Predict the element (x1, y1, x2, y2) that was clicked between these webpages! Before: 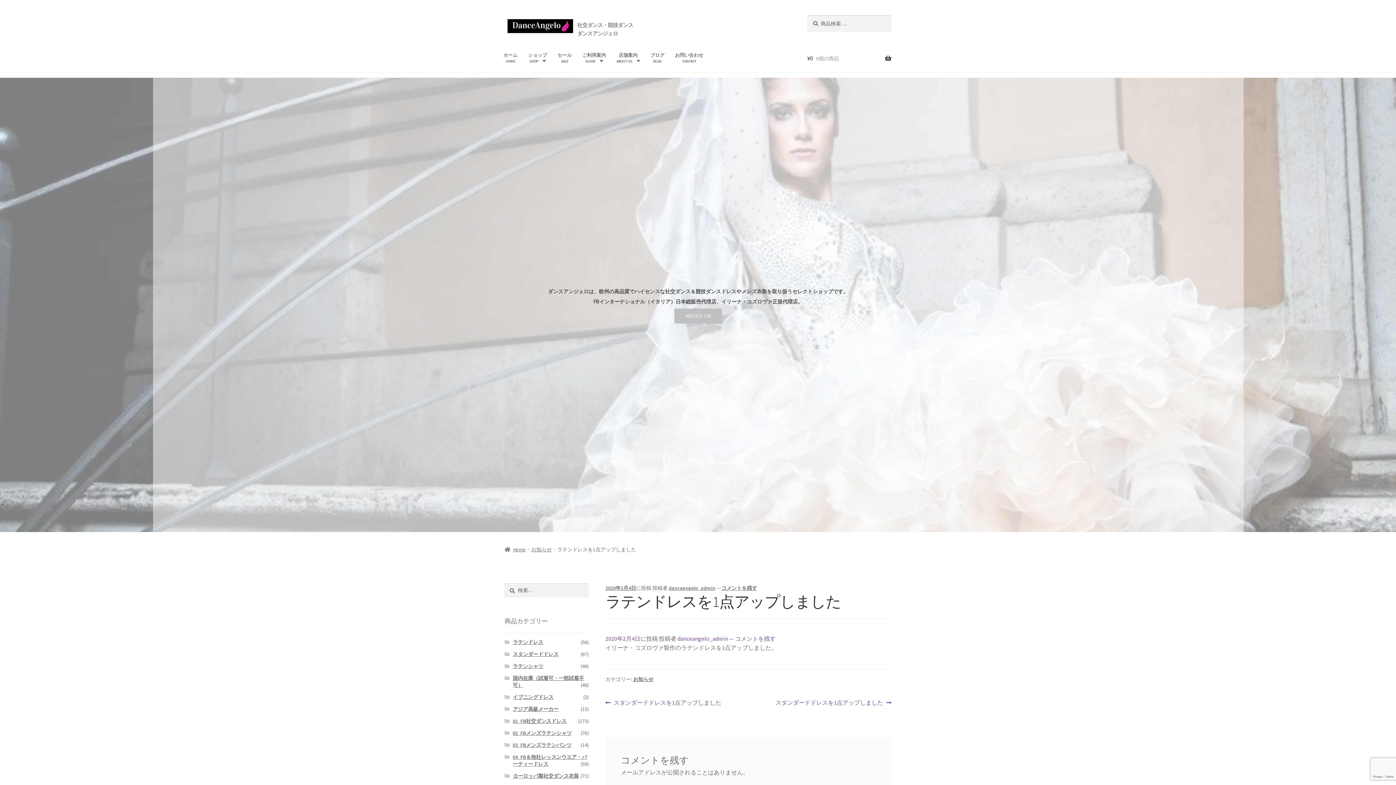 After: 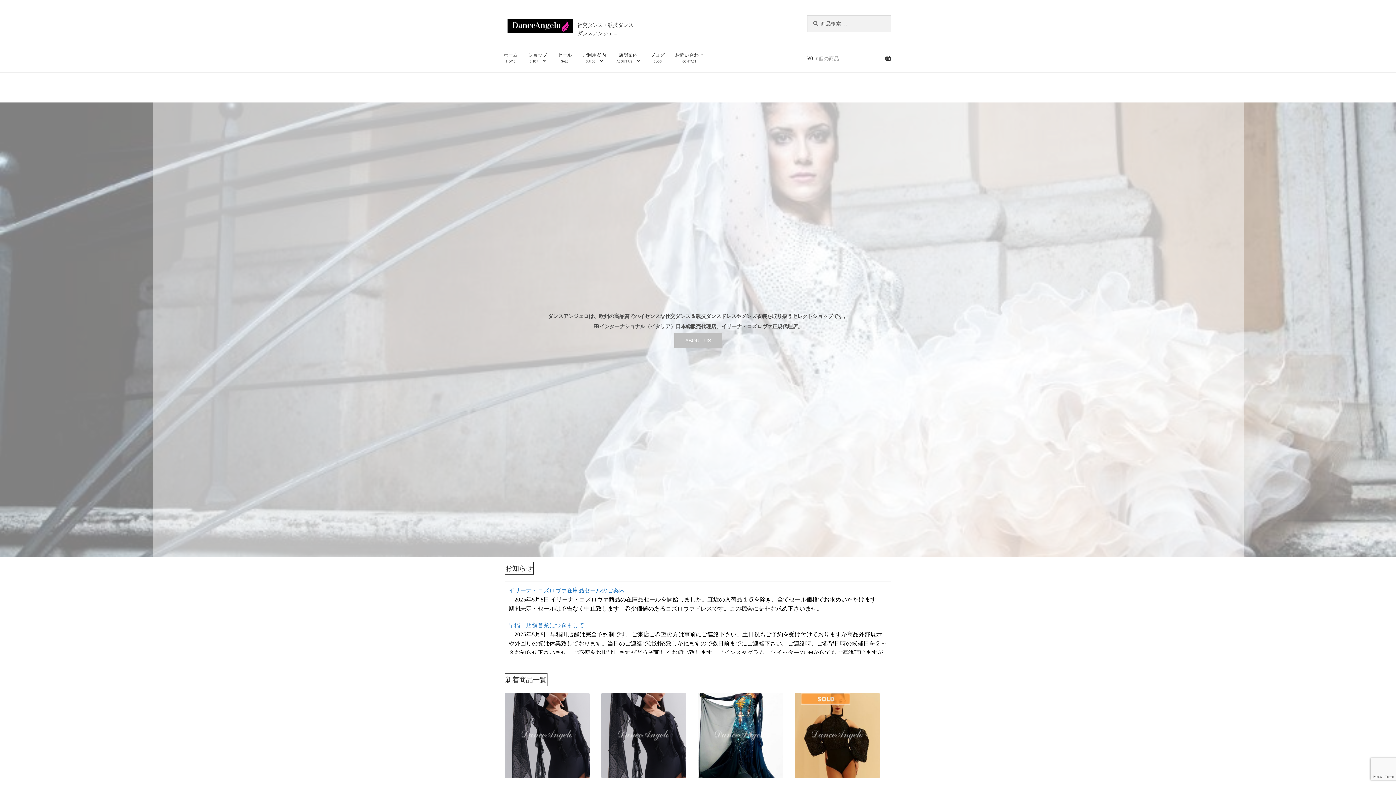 Action: bbox: (498, 44, 522, 71) label: ホーム
HOME